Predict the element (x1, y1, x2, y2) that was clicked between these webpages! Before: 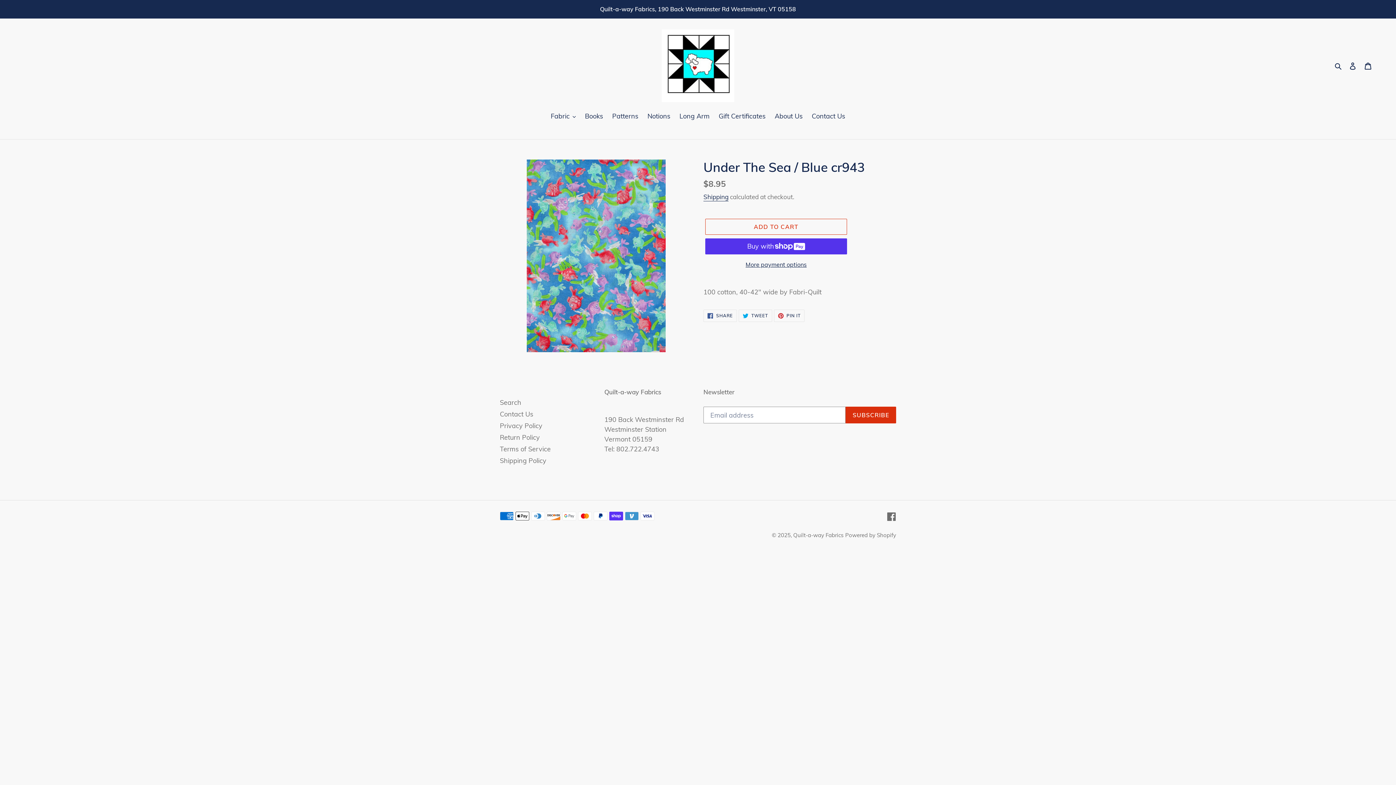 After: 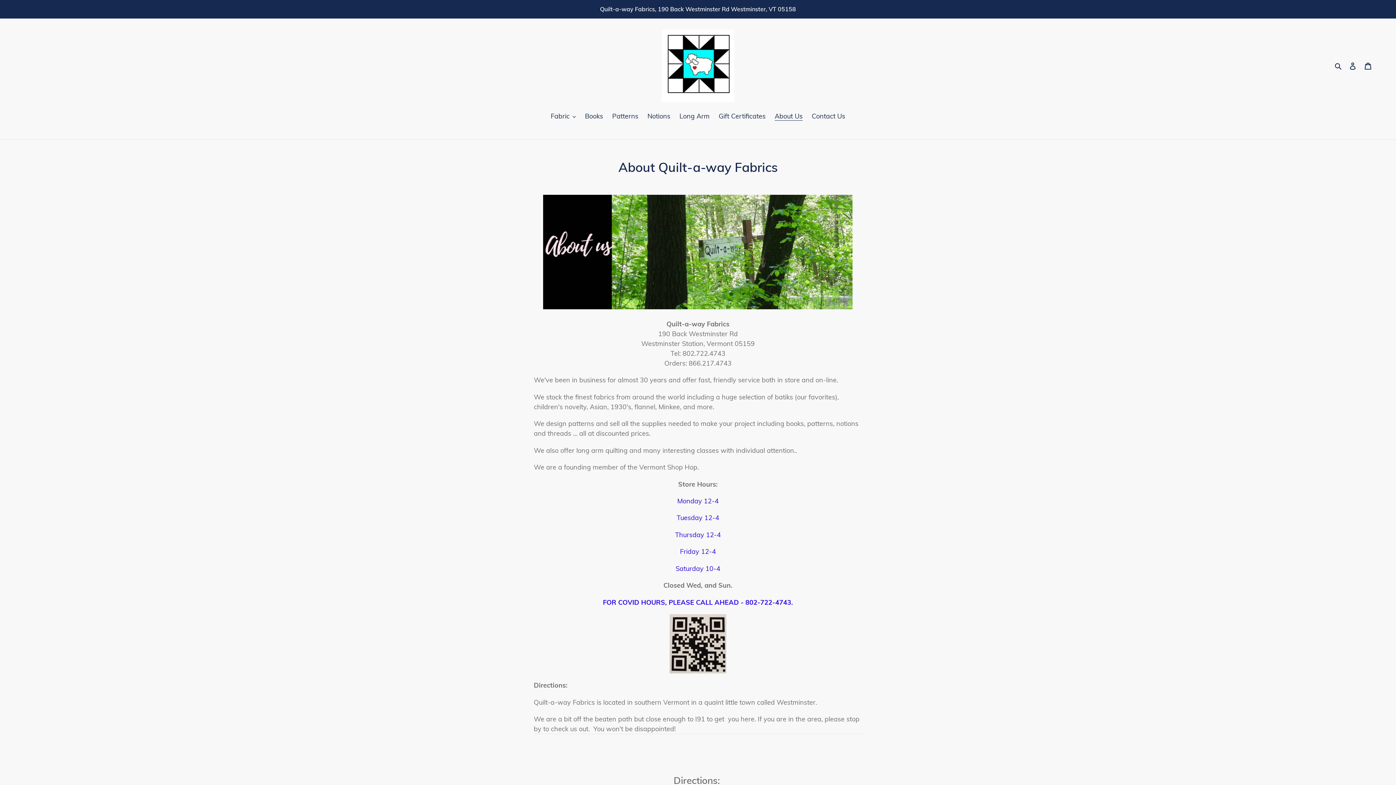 Action: label: About Us bbox: (771, 111, 806, 122)